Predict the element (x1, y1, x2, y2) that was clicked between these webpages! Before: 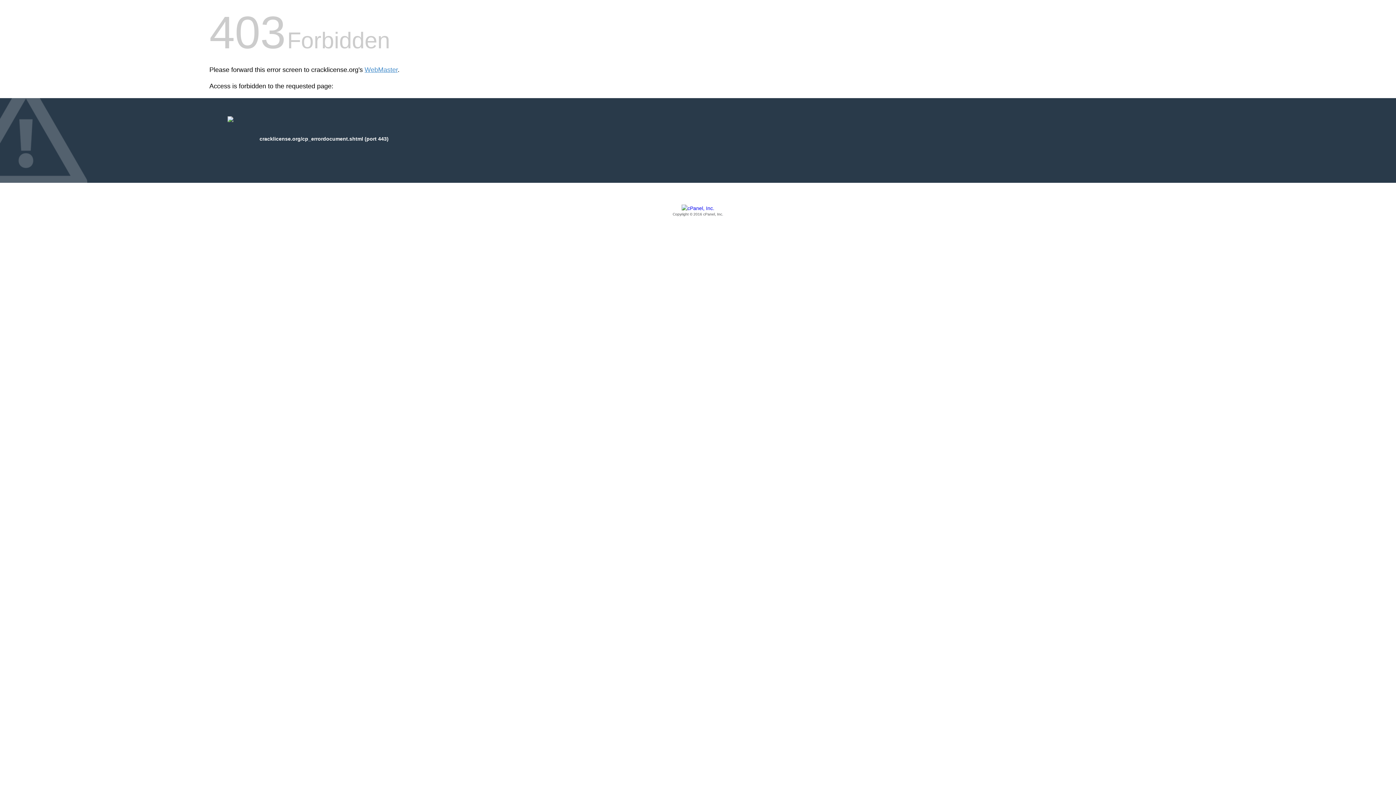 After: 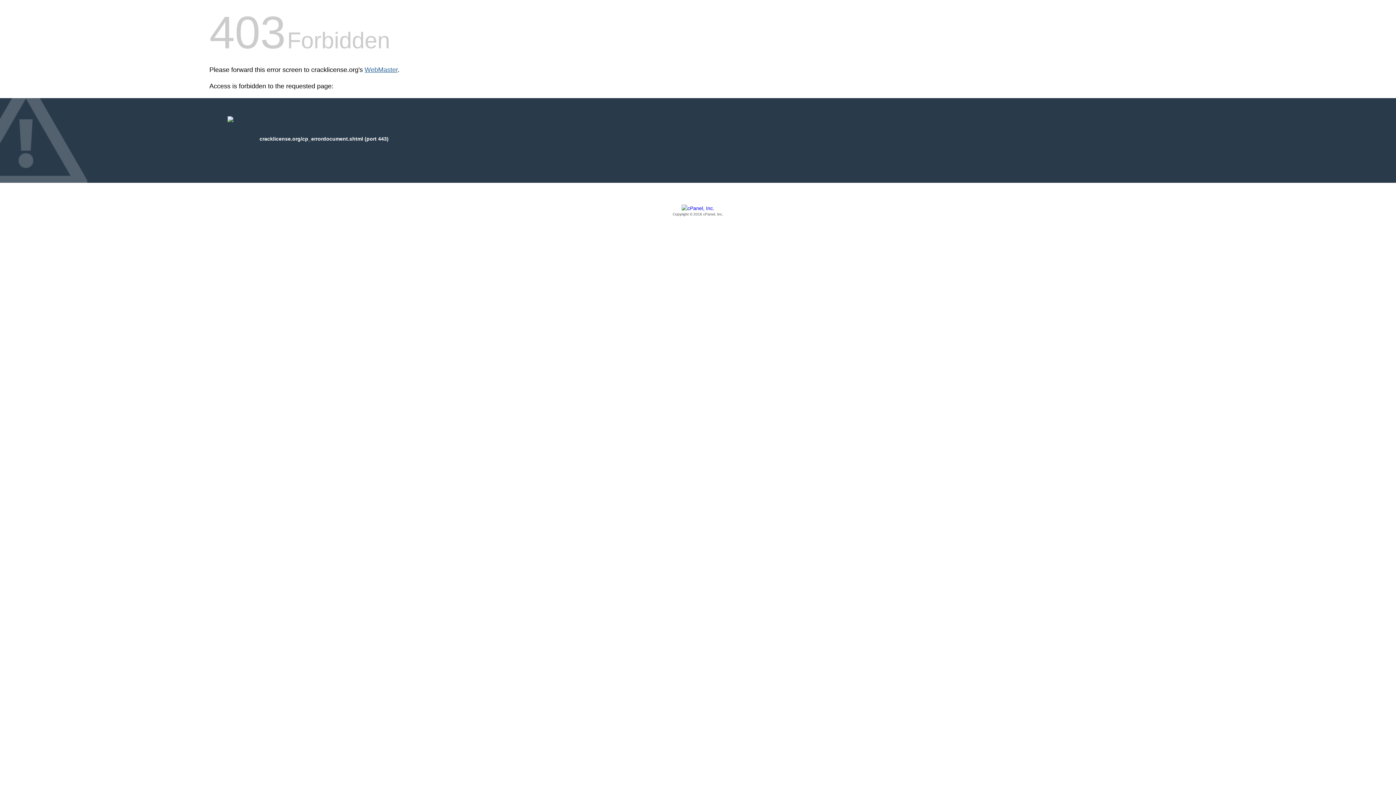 Action: bbox: (364, 66, 397, 73) label: WebMaster